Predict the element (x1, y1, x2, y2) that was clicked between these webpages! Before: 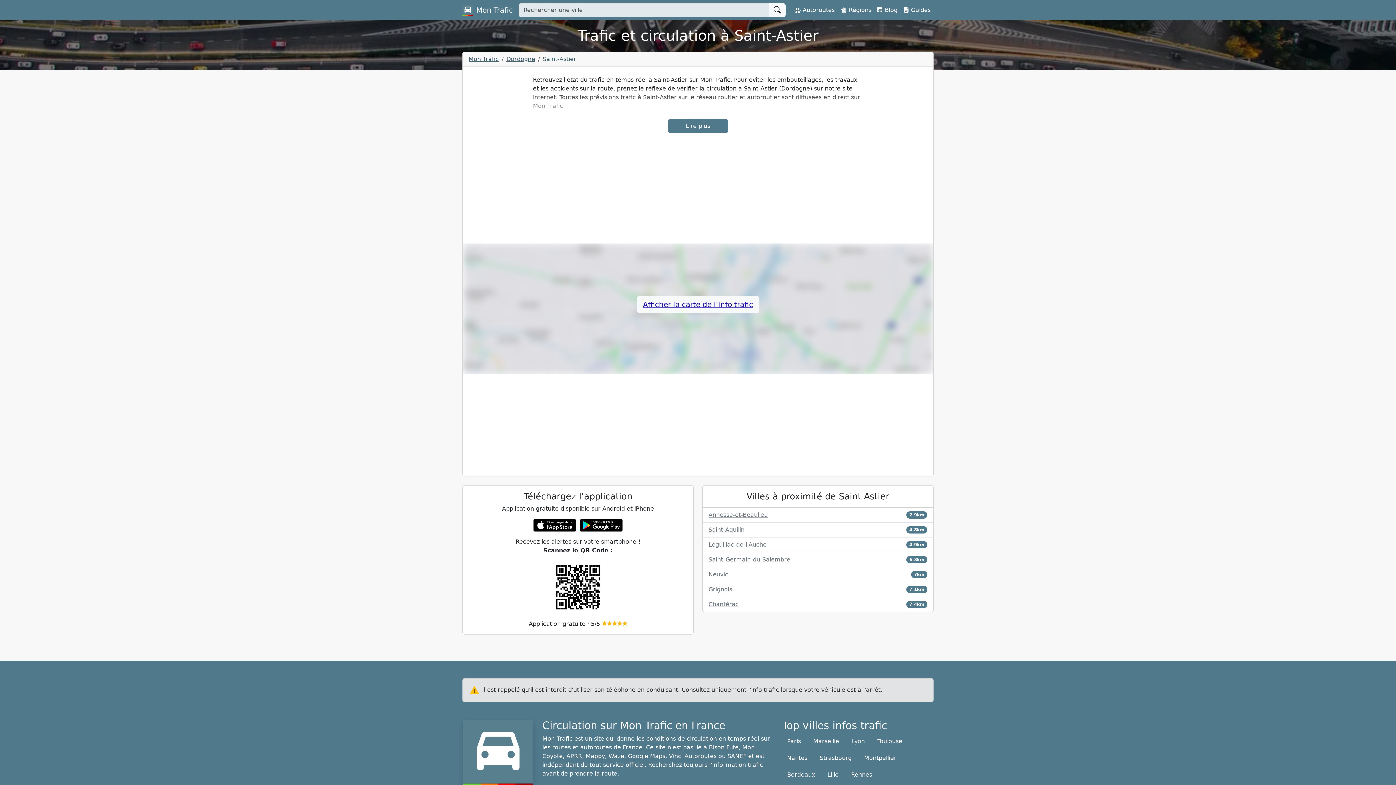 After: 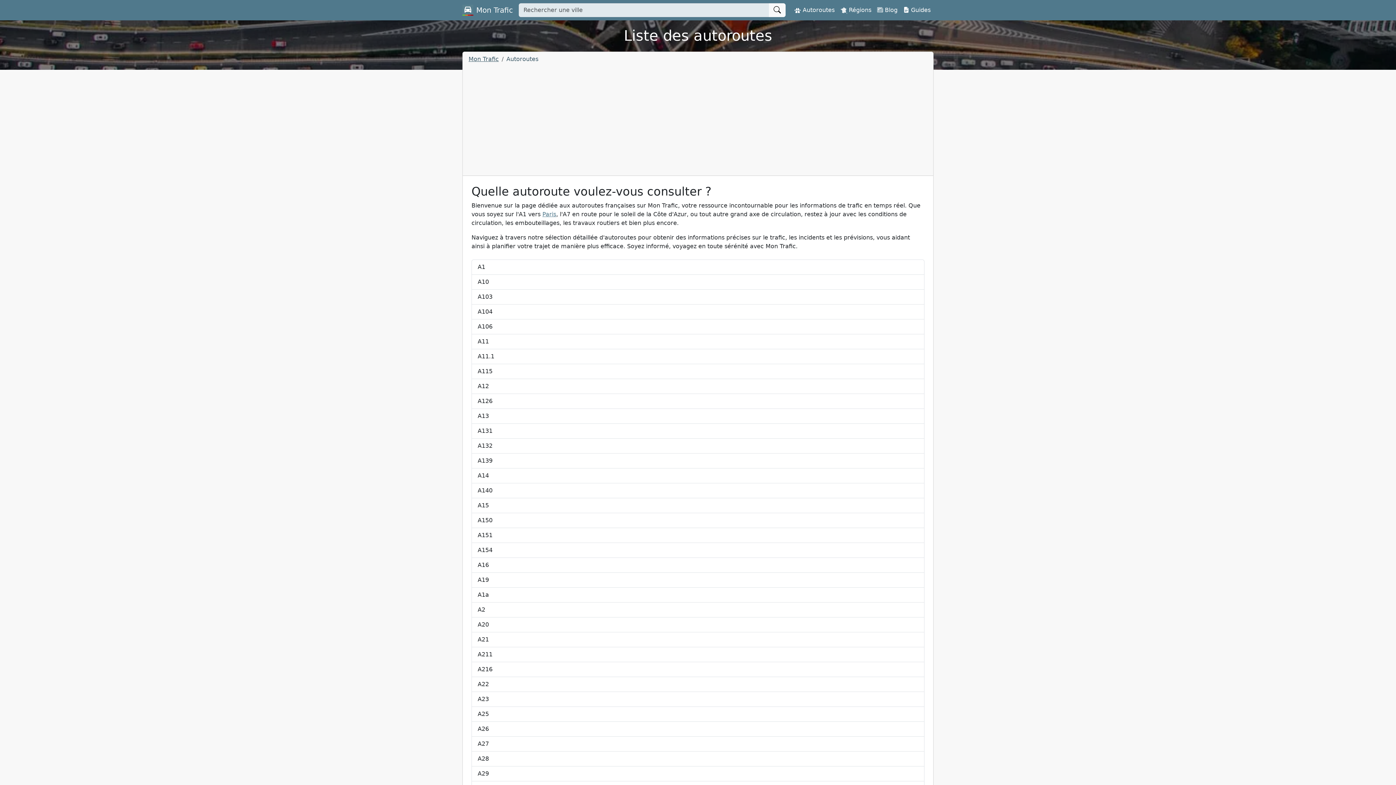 Action: label:  Autoroutes bbox: (791, 2, 837, 17)